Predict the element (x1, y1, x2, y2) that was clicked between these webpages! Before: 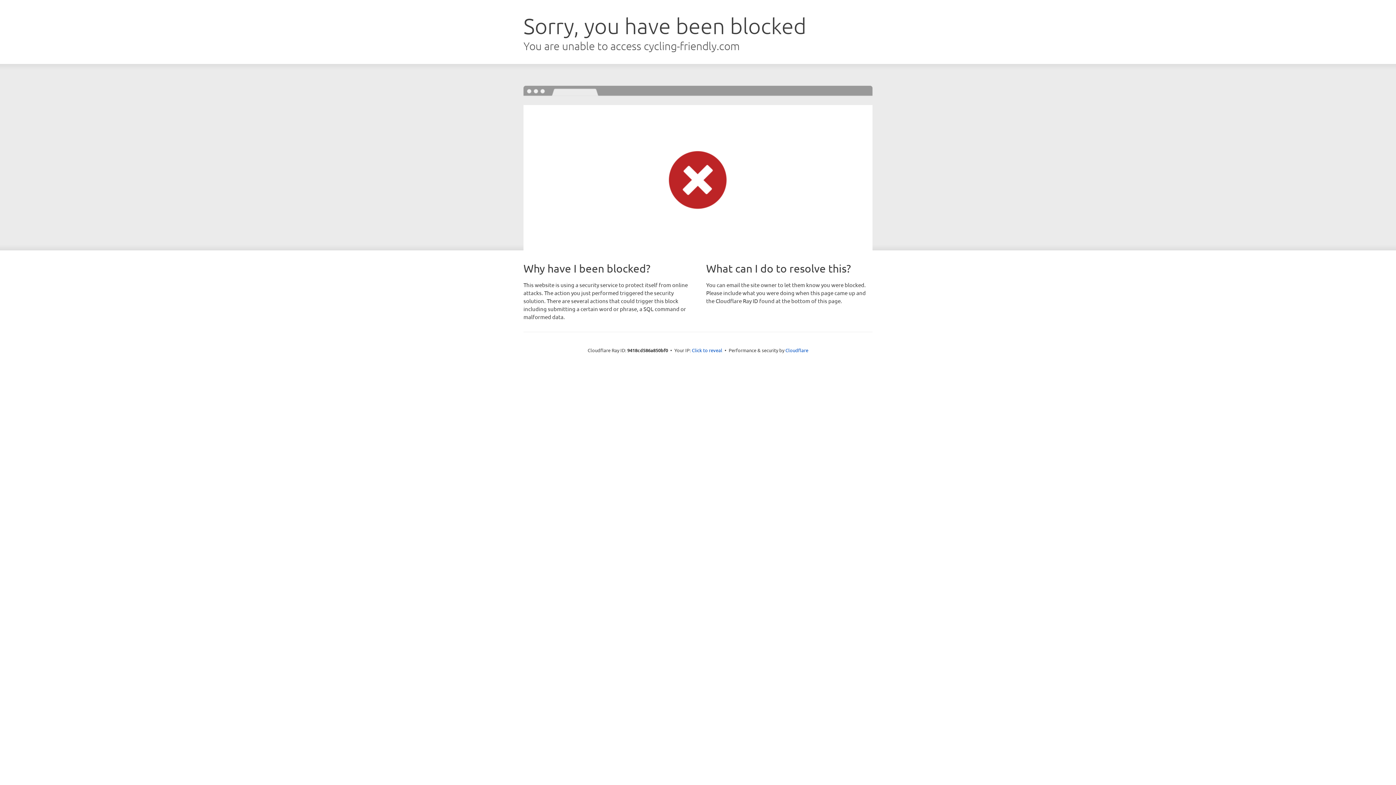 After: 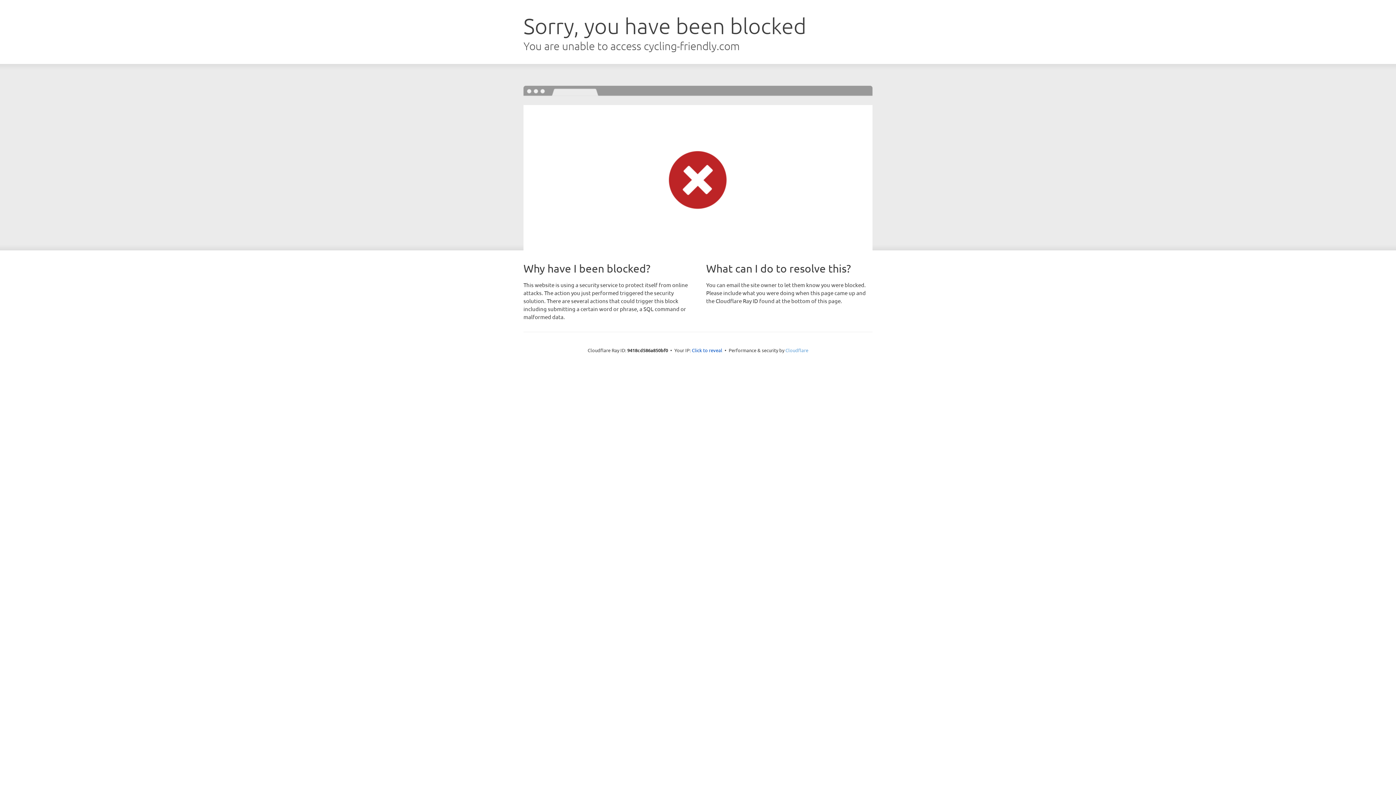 Action: label: Cloudflare bbox: (785, 347, 808, 353)